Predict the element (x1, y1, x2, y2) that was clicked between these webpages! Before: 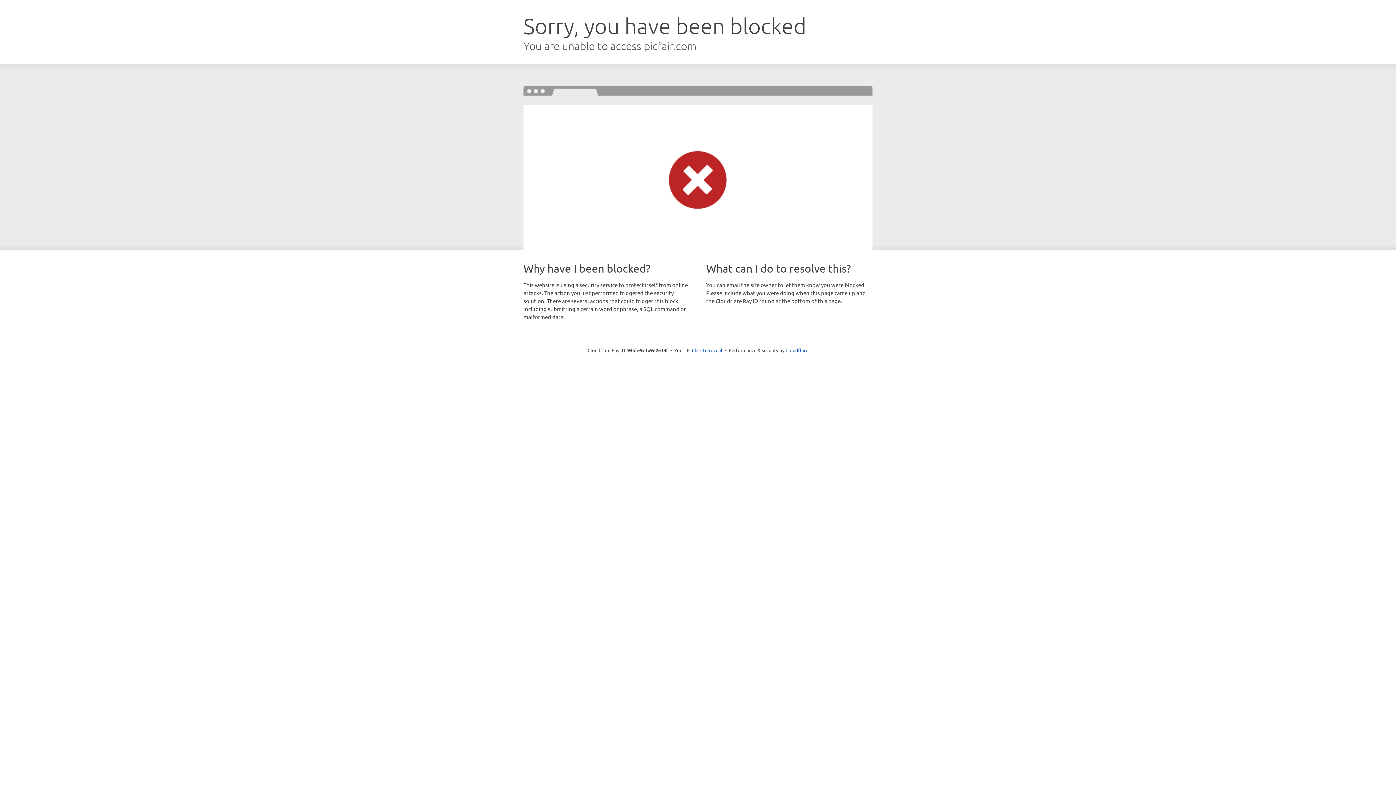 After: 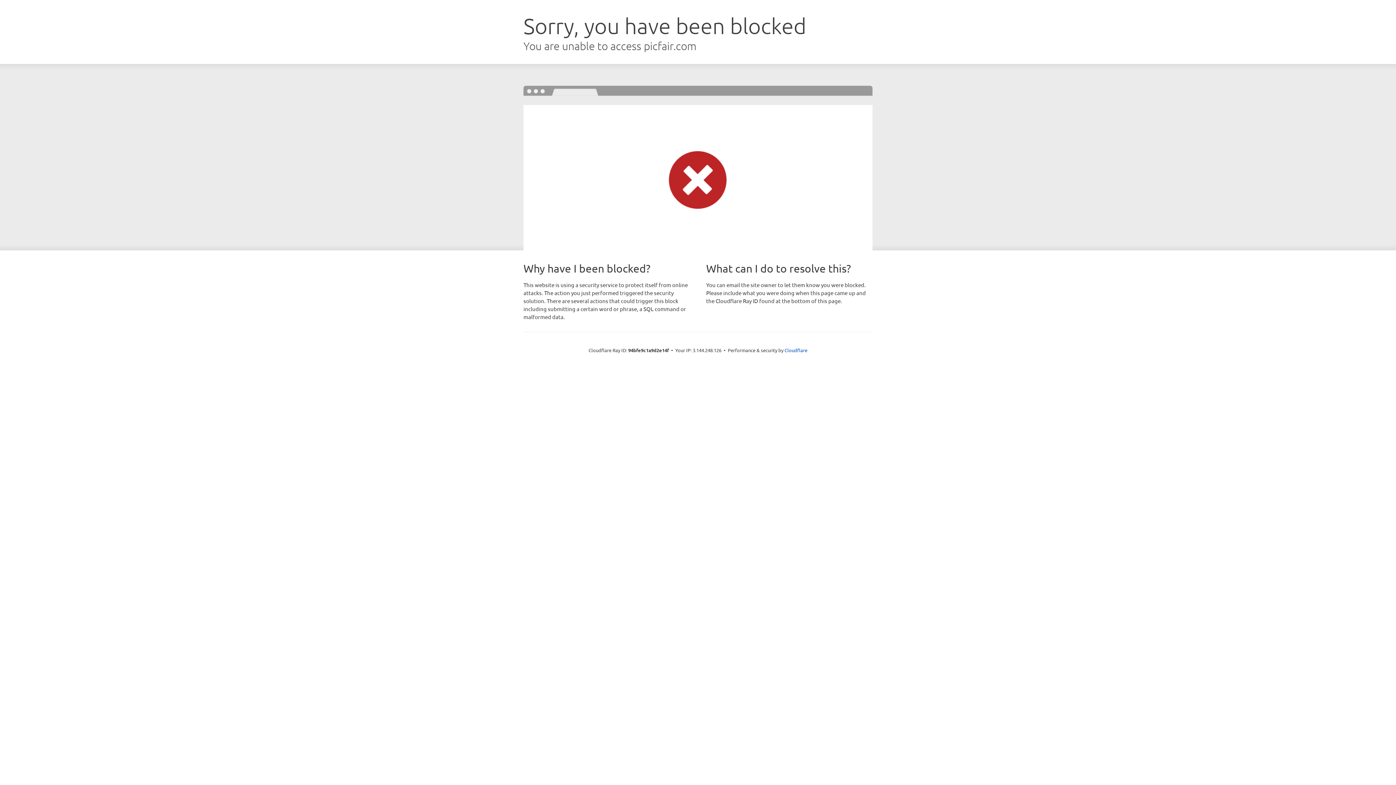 Action: label: Click to reveal bbox: (692, 346, 722, 353)